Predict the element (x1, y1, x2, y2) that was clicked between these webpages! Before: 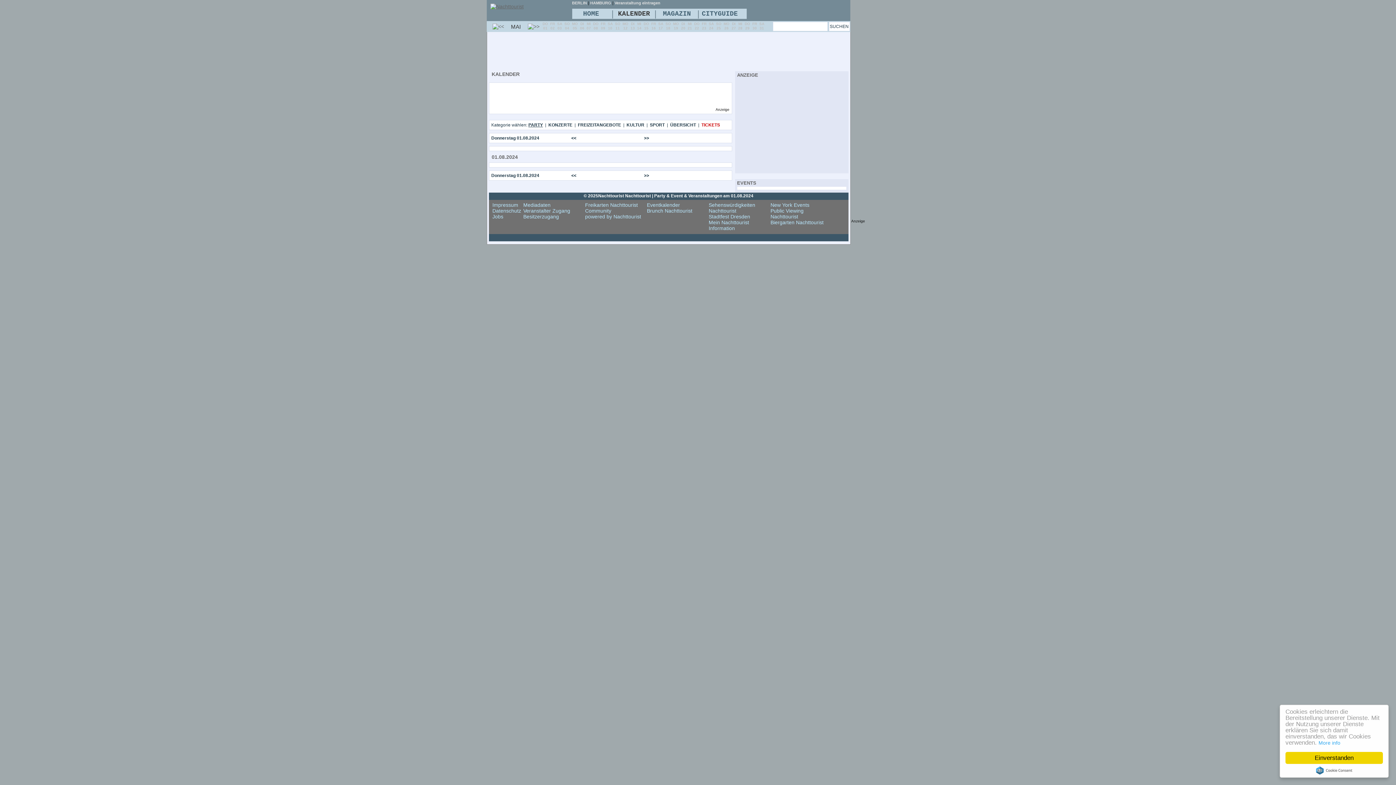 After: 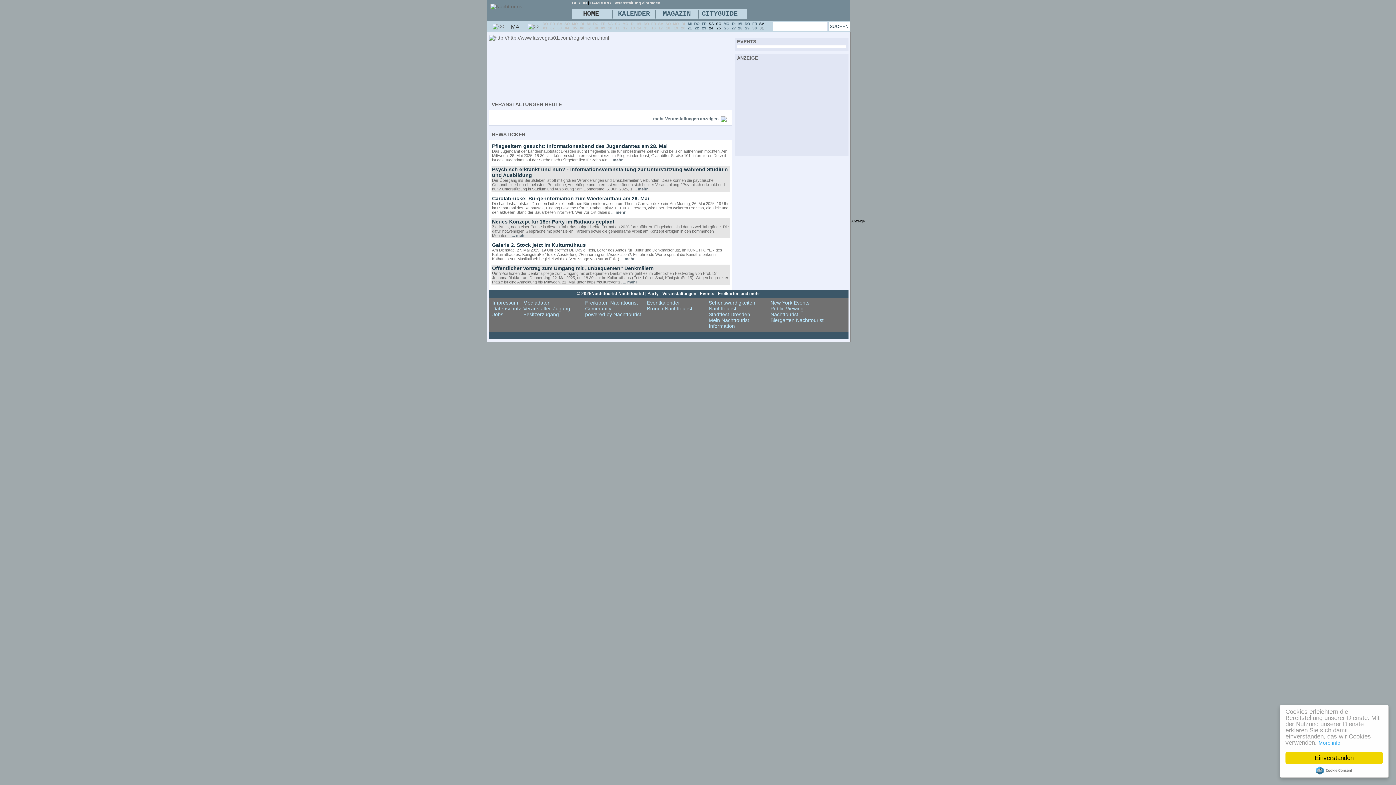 Action: label: SO
25 bbox: (716, 21, 721, 30)